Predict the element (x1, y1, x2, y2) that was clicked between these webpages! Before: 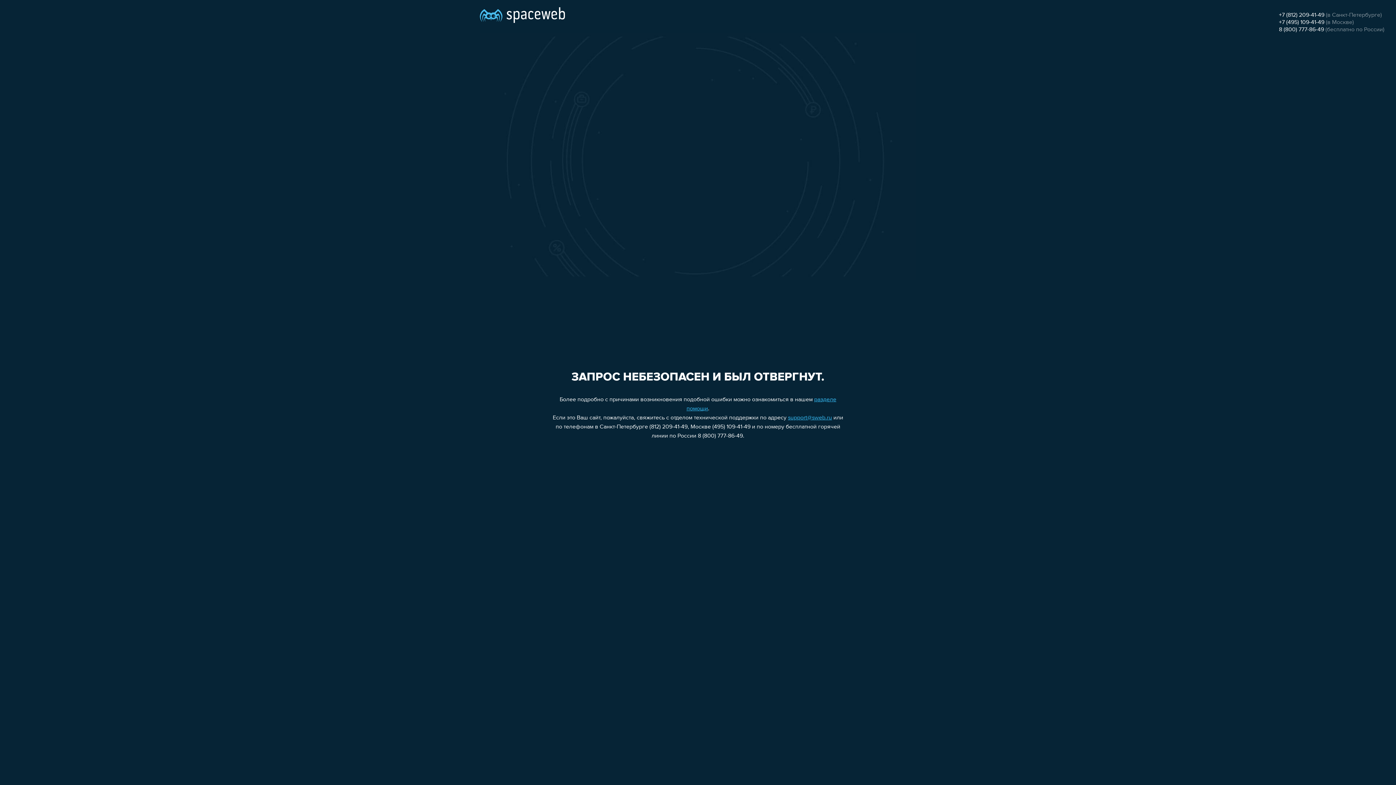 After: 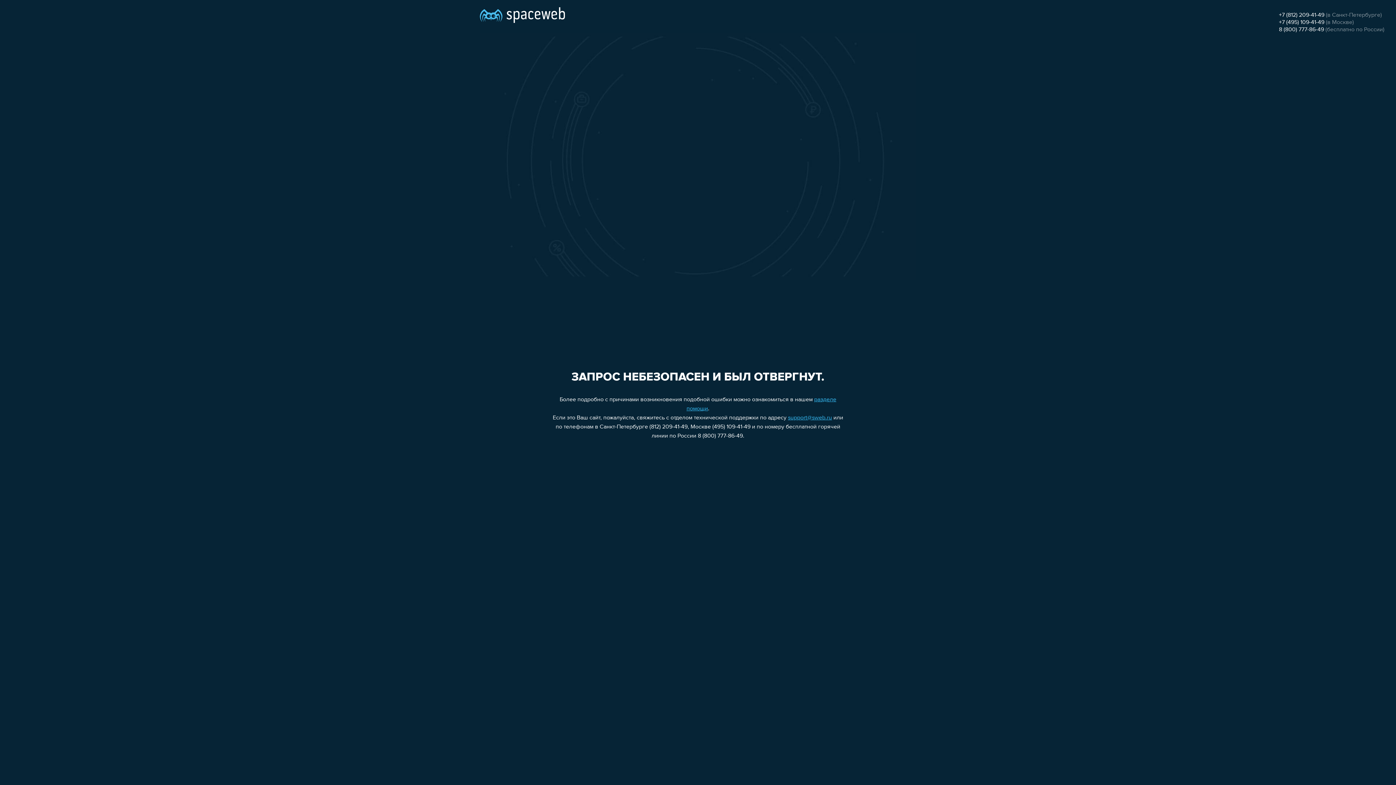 Action: label: 8 (800) 777-86-49 bbox: (1279, 26, 1324, 32)